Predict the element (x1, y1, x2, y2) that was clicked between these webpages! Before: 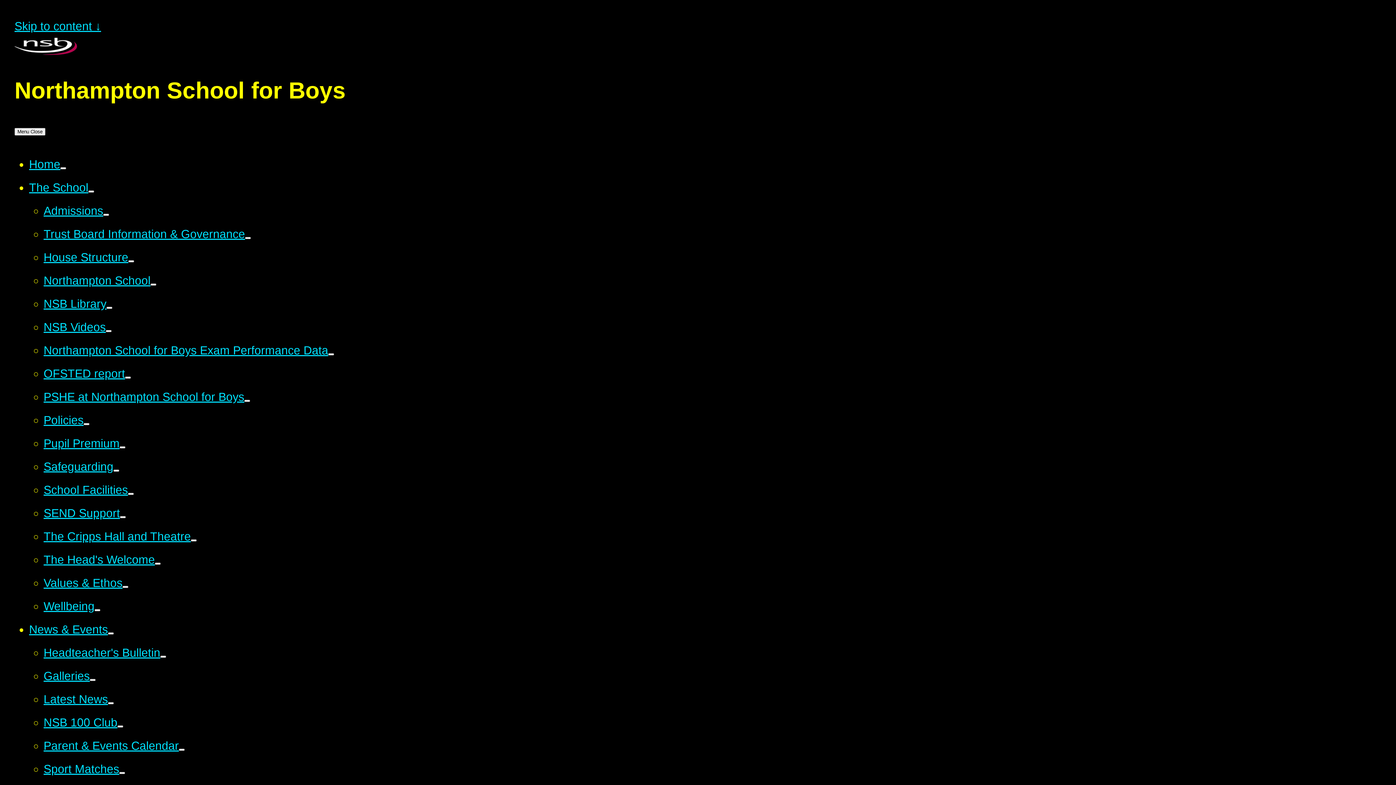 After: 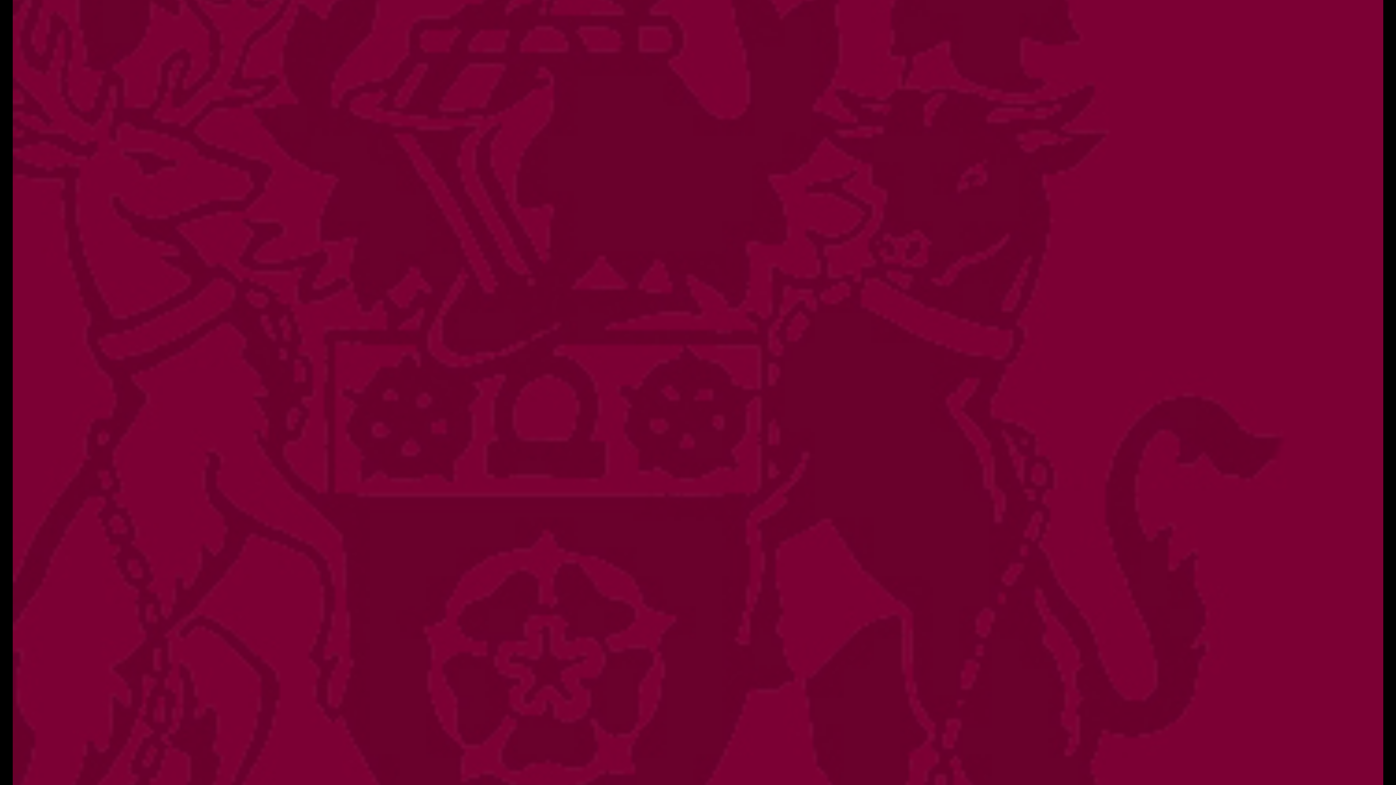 Action: label: Safeguarding bbox: (43, 460, 113, 473)